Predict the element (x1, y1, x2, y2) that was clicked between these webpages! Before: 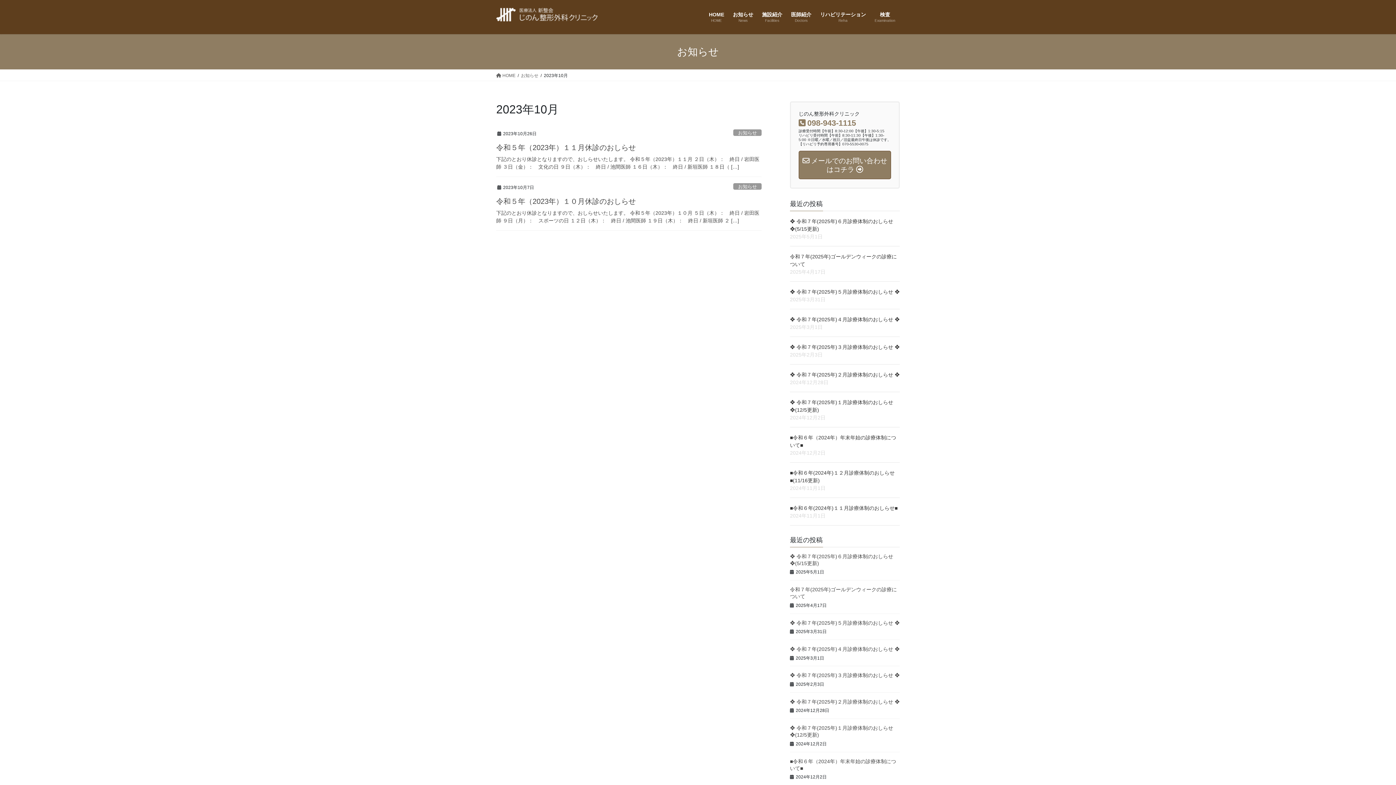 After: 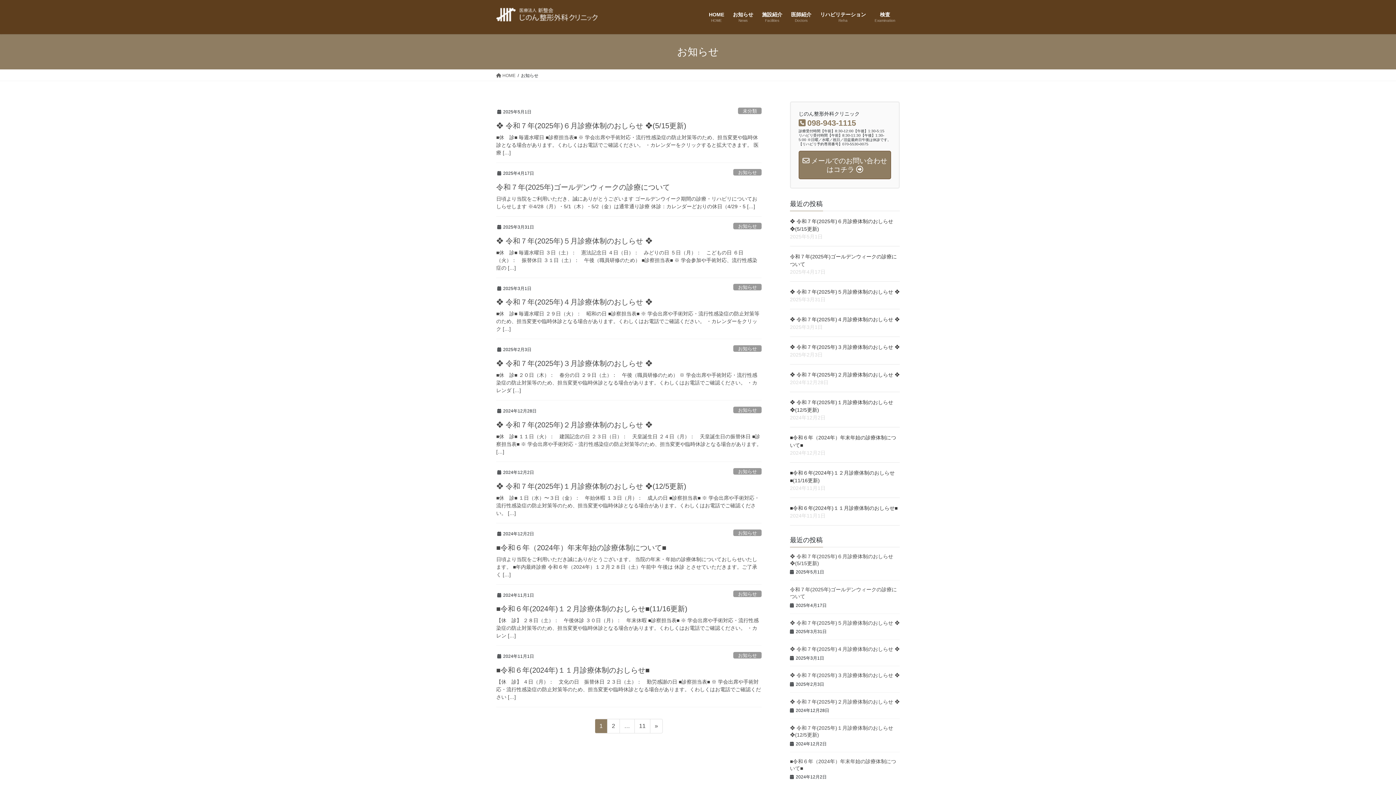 Action: bbox: (521, 72, 538, 78) label: お知らせ